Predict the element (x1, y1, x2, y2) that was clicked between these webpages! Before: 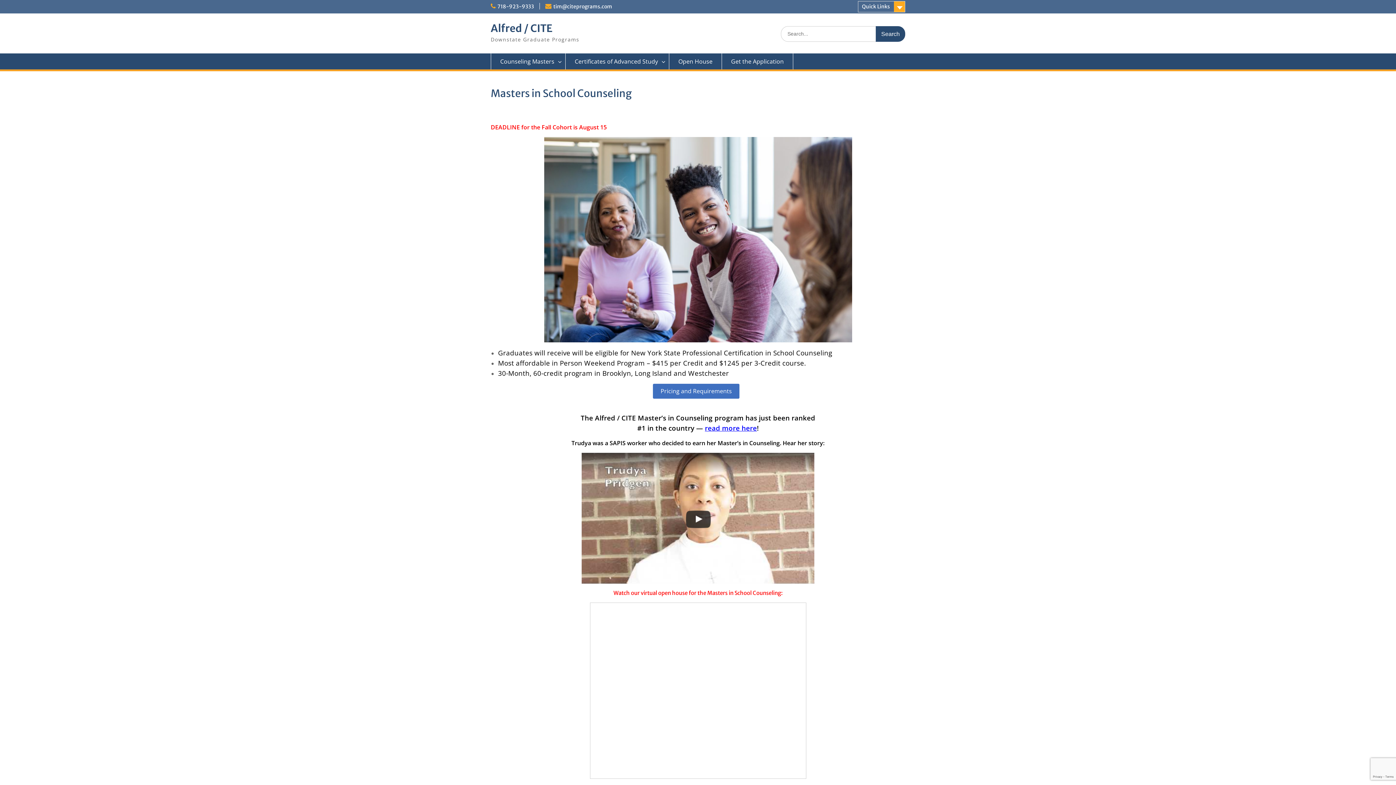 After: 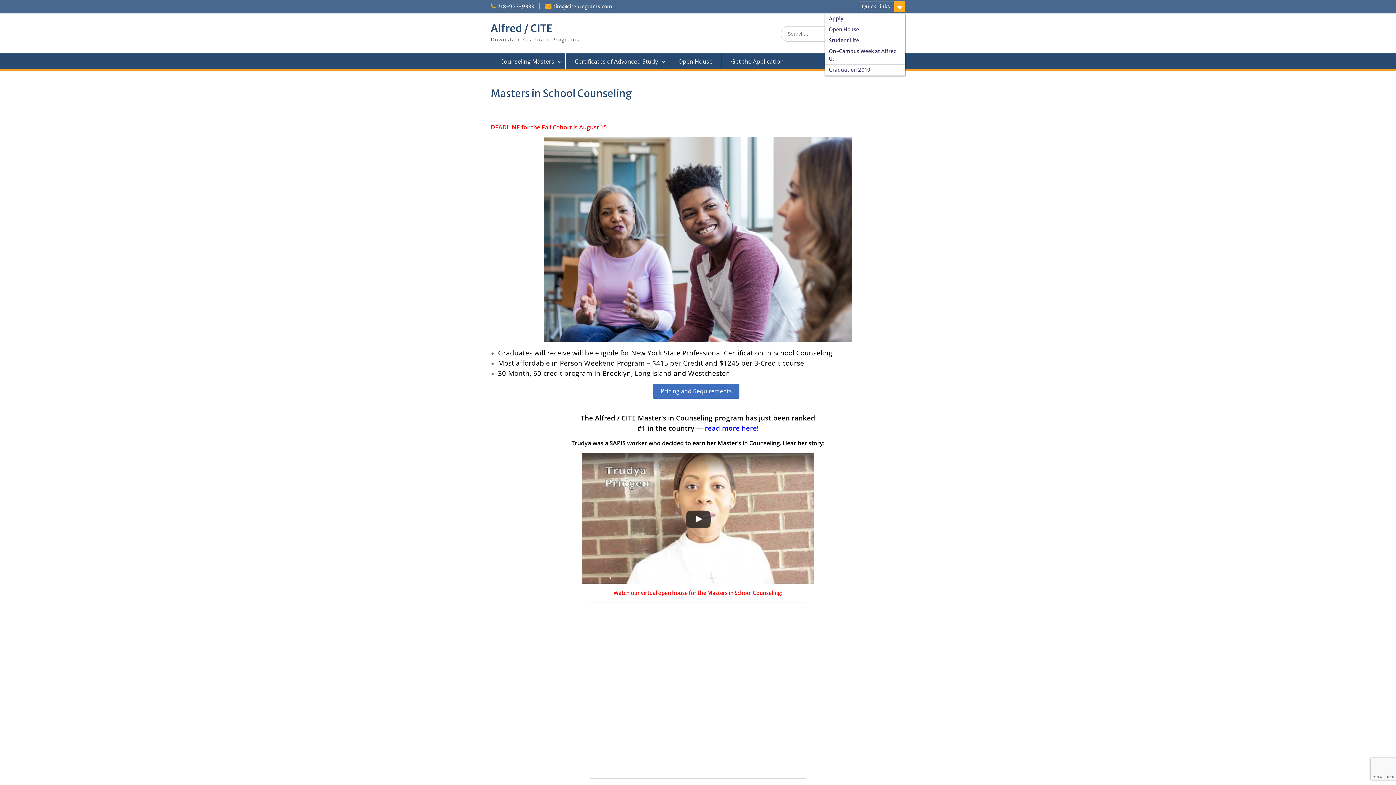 Action: bbox: (858, 1, 905, 12) label: Quick Links